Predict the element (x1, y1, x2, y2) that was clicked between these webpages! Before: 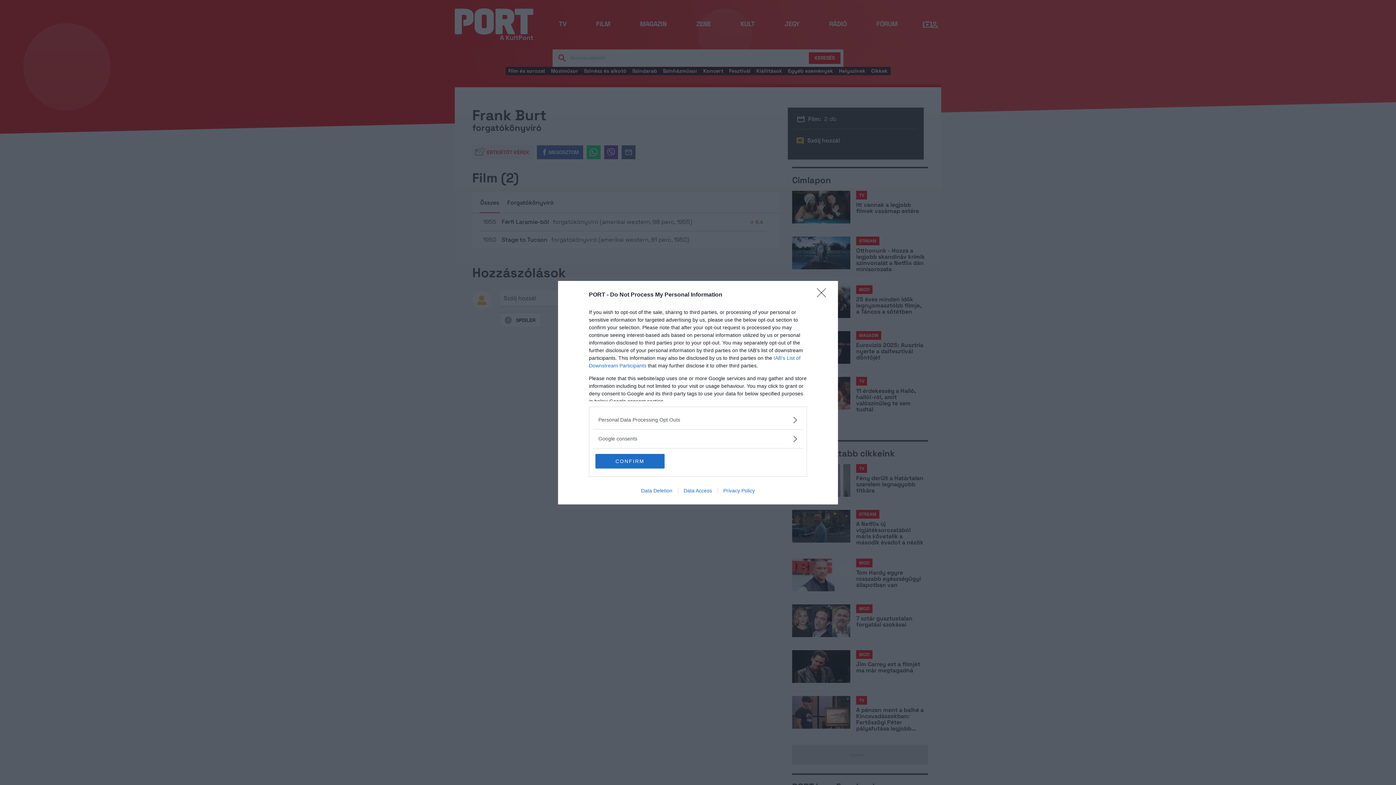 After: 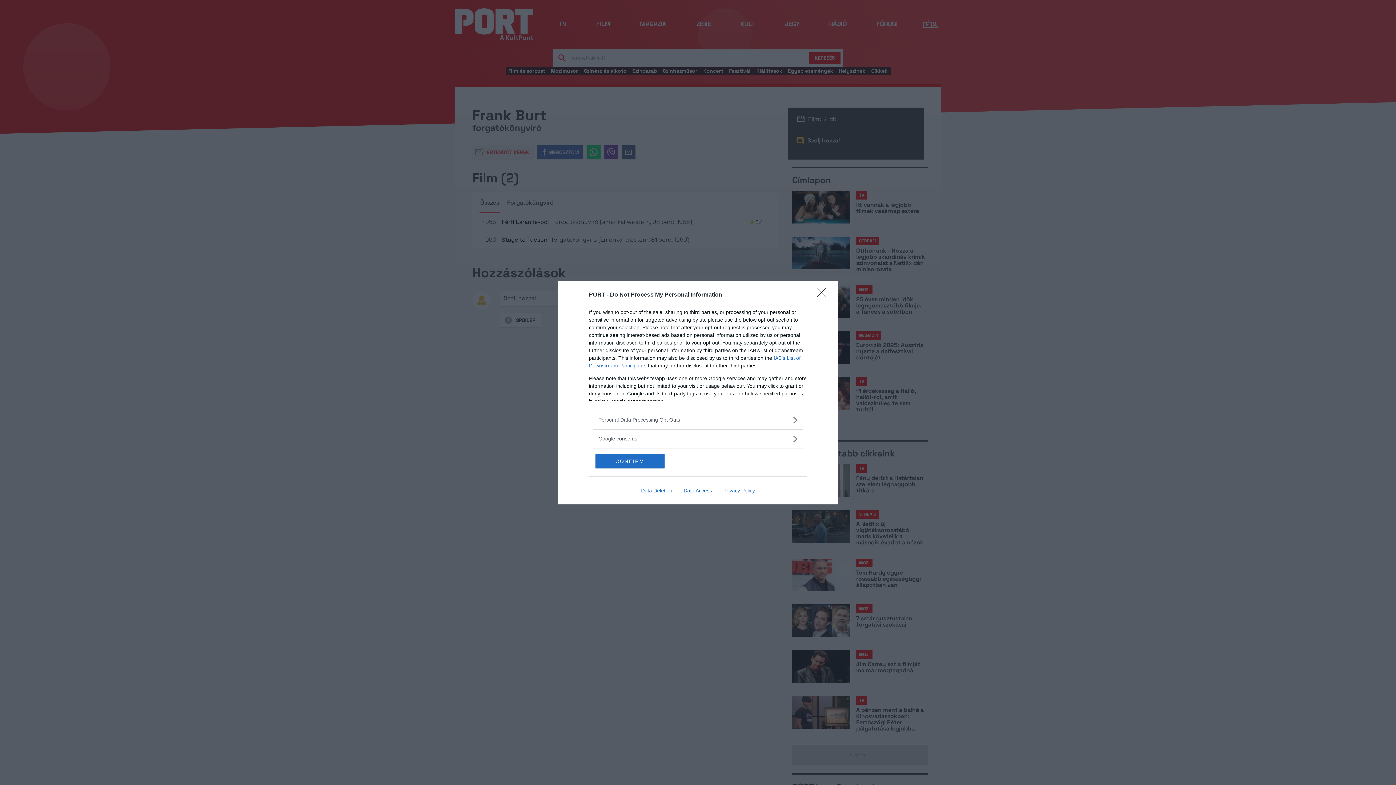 Action: bbox: (717, 487, 760, 493) label: Privacy Policy